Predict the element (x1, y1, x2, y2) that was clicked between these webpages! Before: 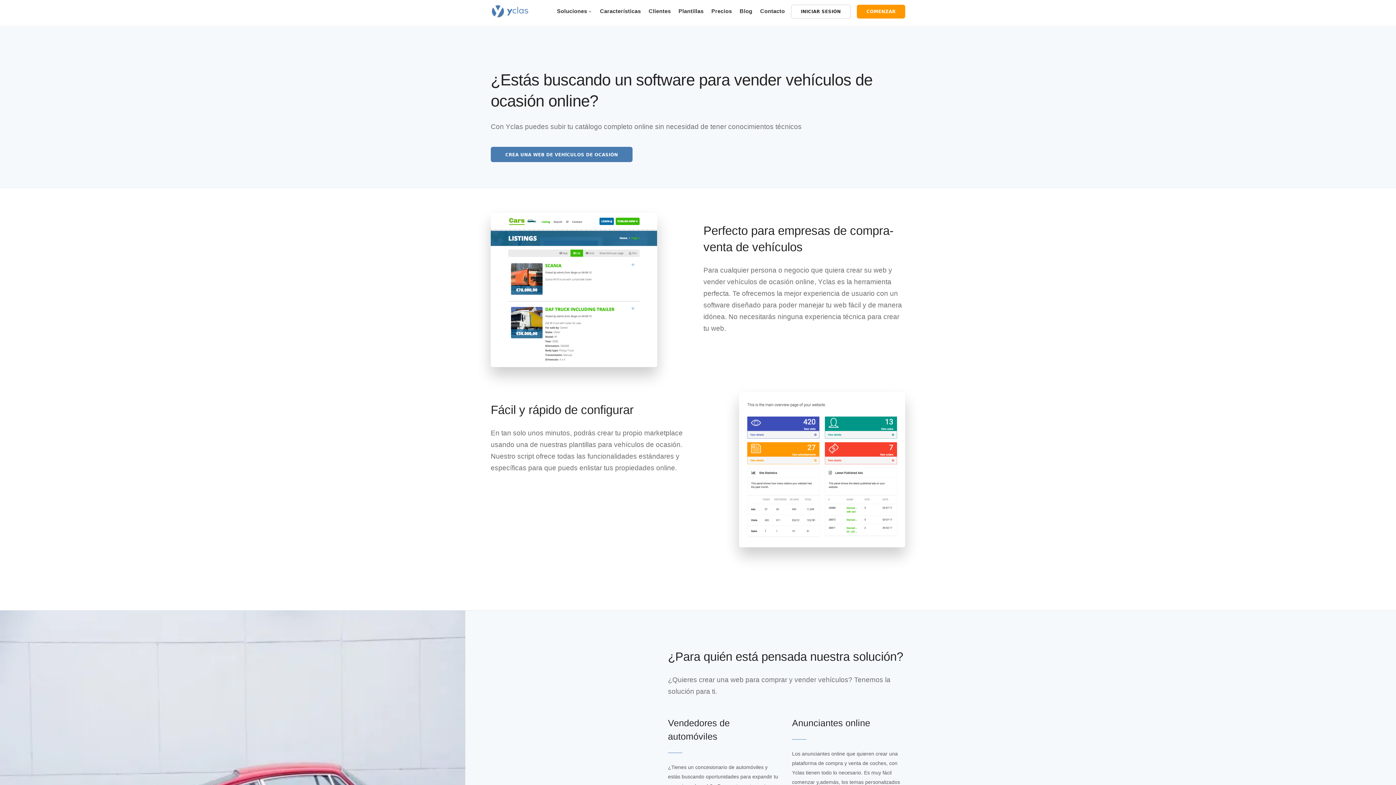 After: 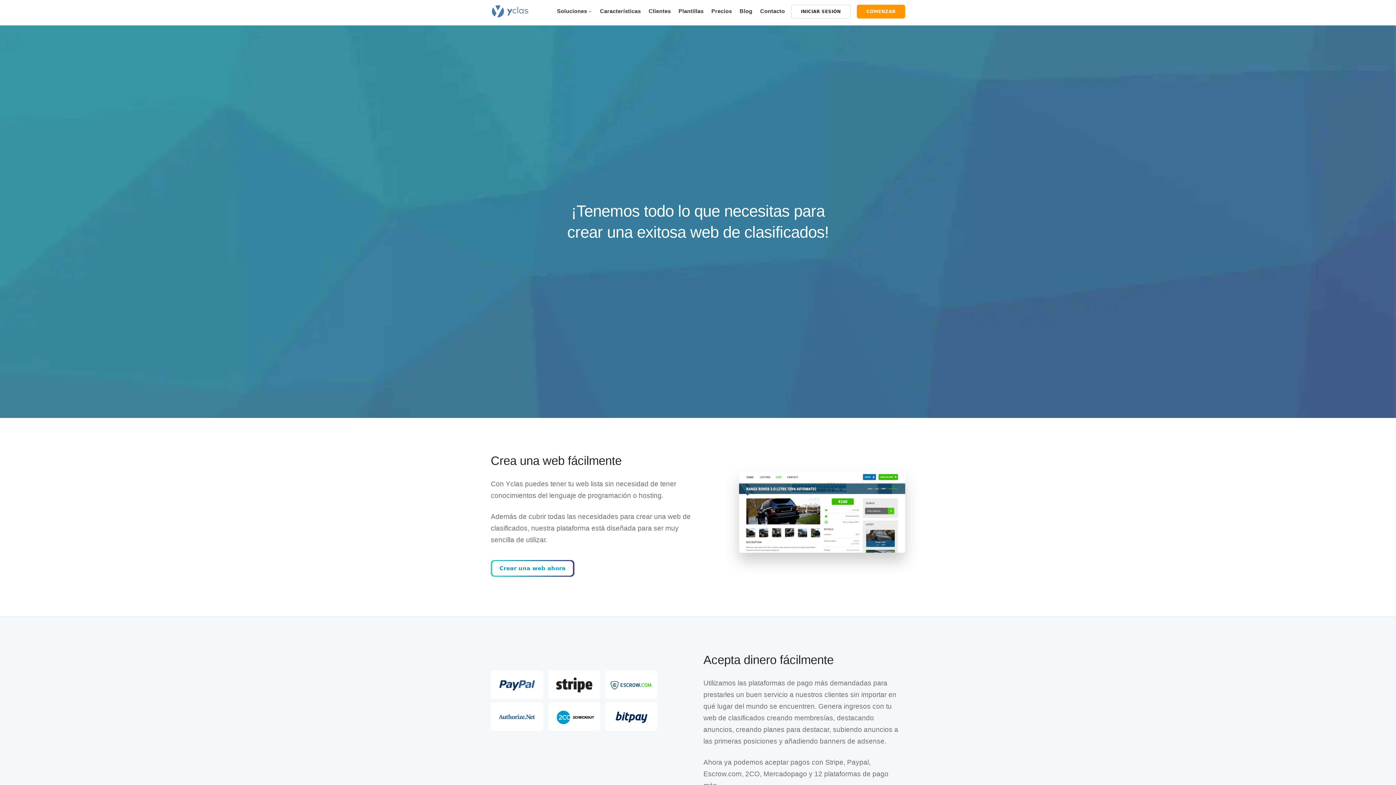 Action: label: Características bbox: (600, 7, 641, 14)